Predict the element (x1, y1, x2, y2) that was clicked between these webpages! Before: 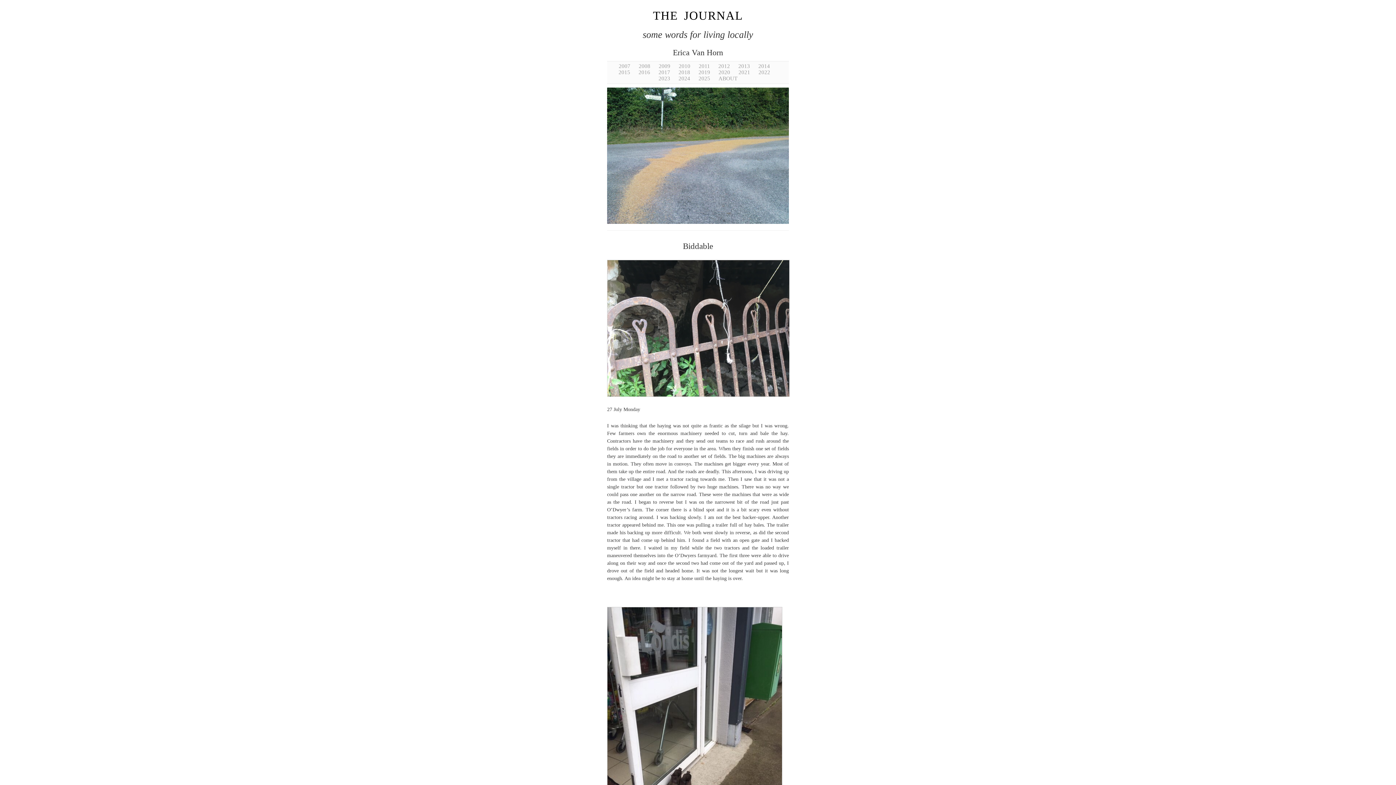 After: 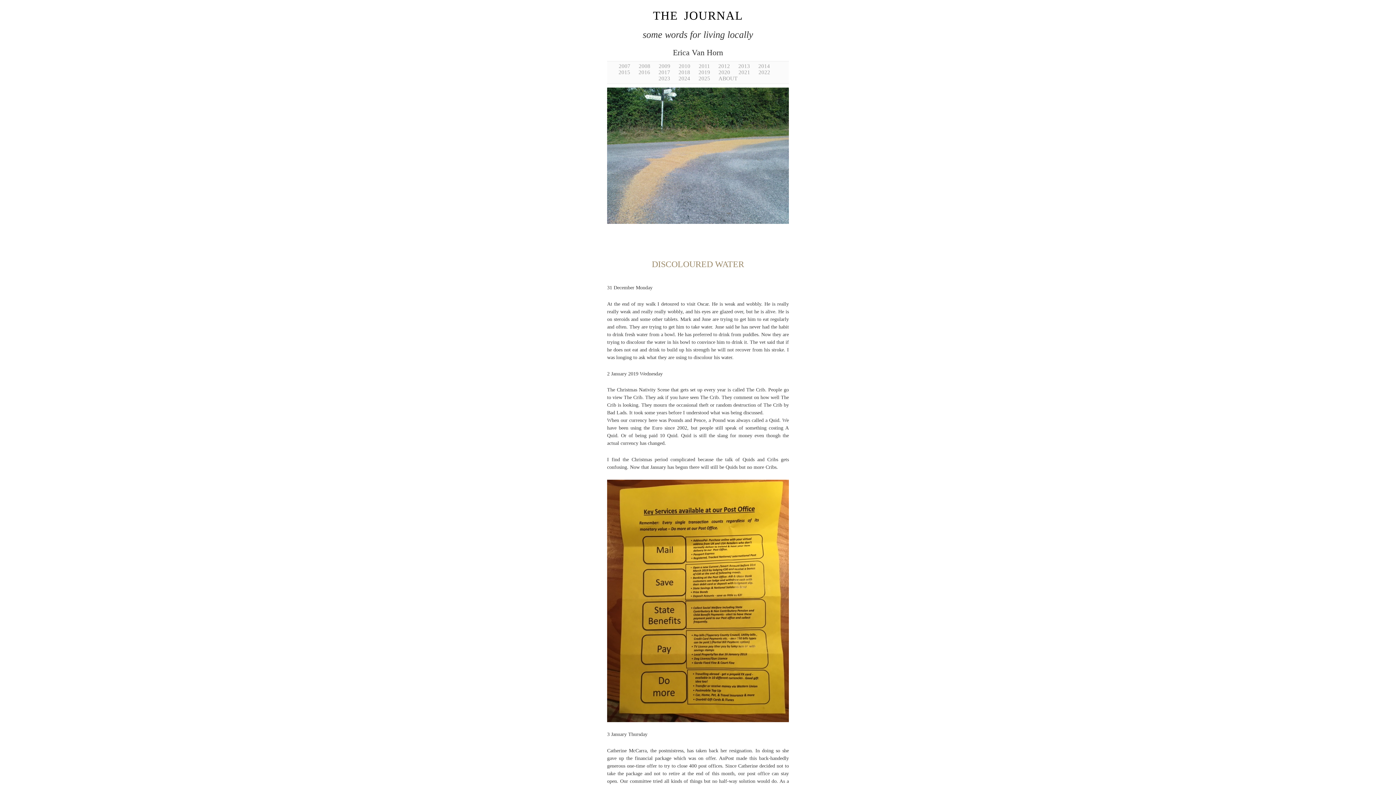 Action: label: 2019 bbox: (698, 69, 710, 75)